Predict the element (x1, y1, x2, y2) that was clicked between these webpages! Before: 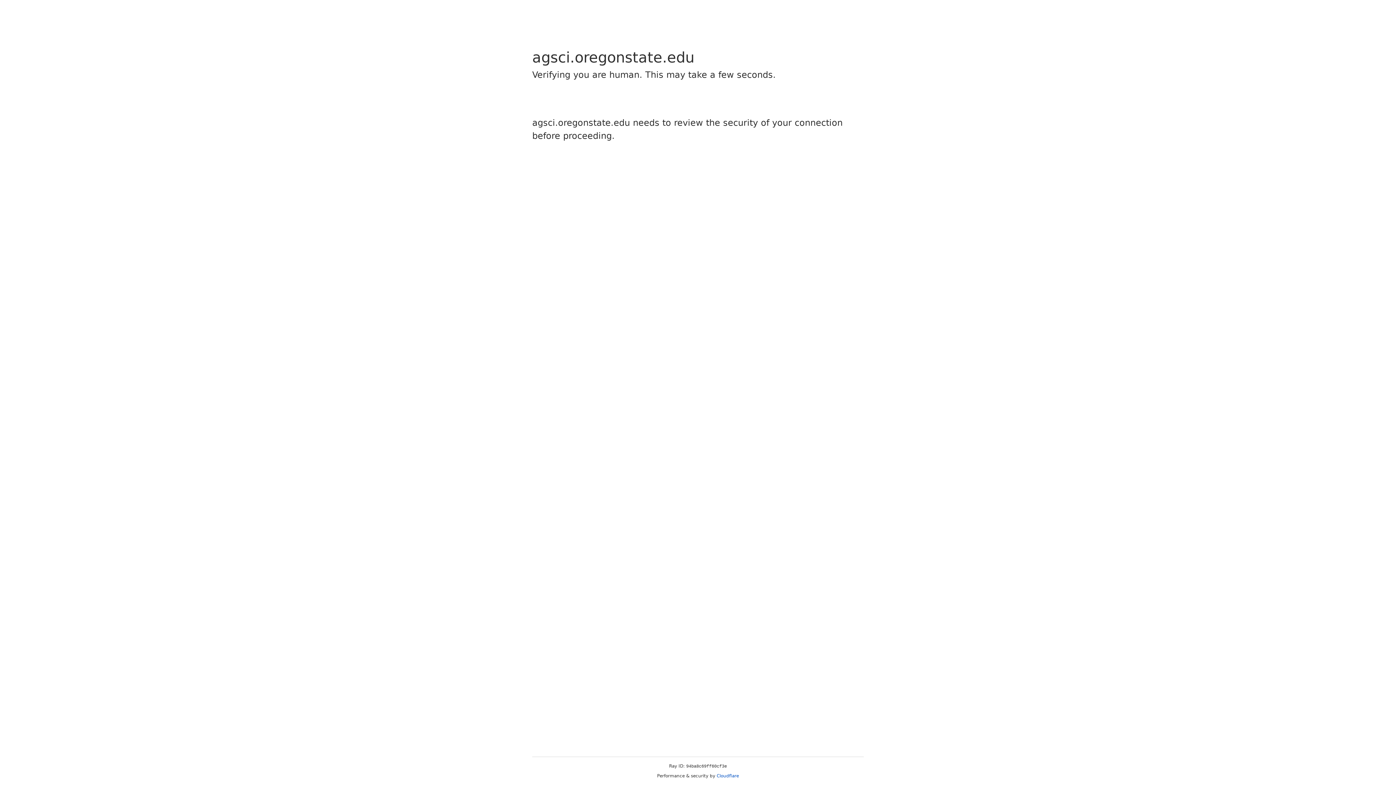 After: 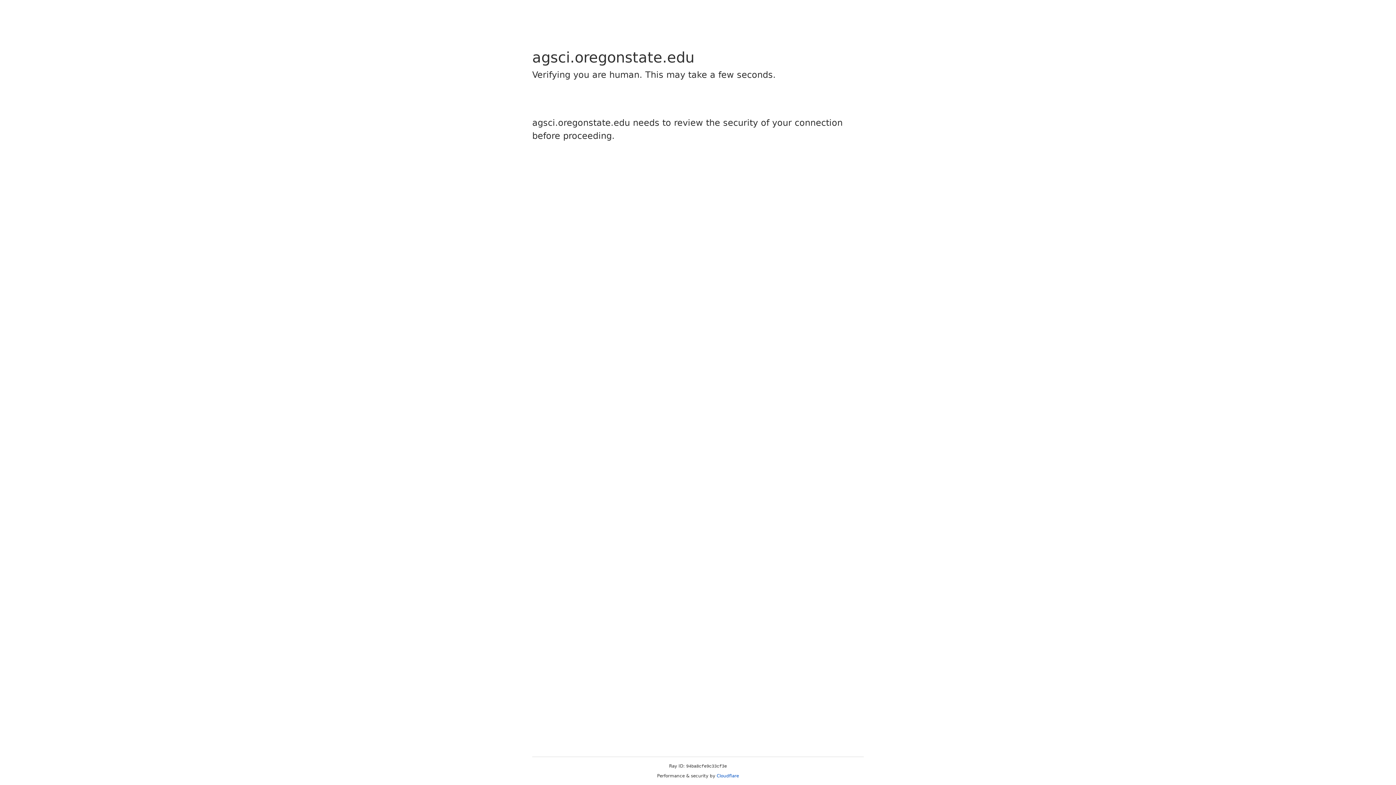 Action: label: Cloudflare bbox: (716, 773, 739, 778)